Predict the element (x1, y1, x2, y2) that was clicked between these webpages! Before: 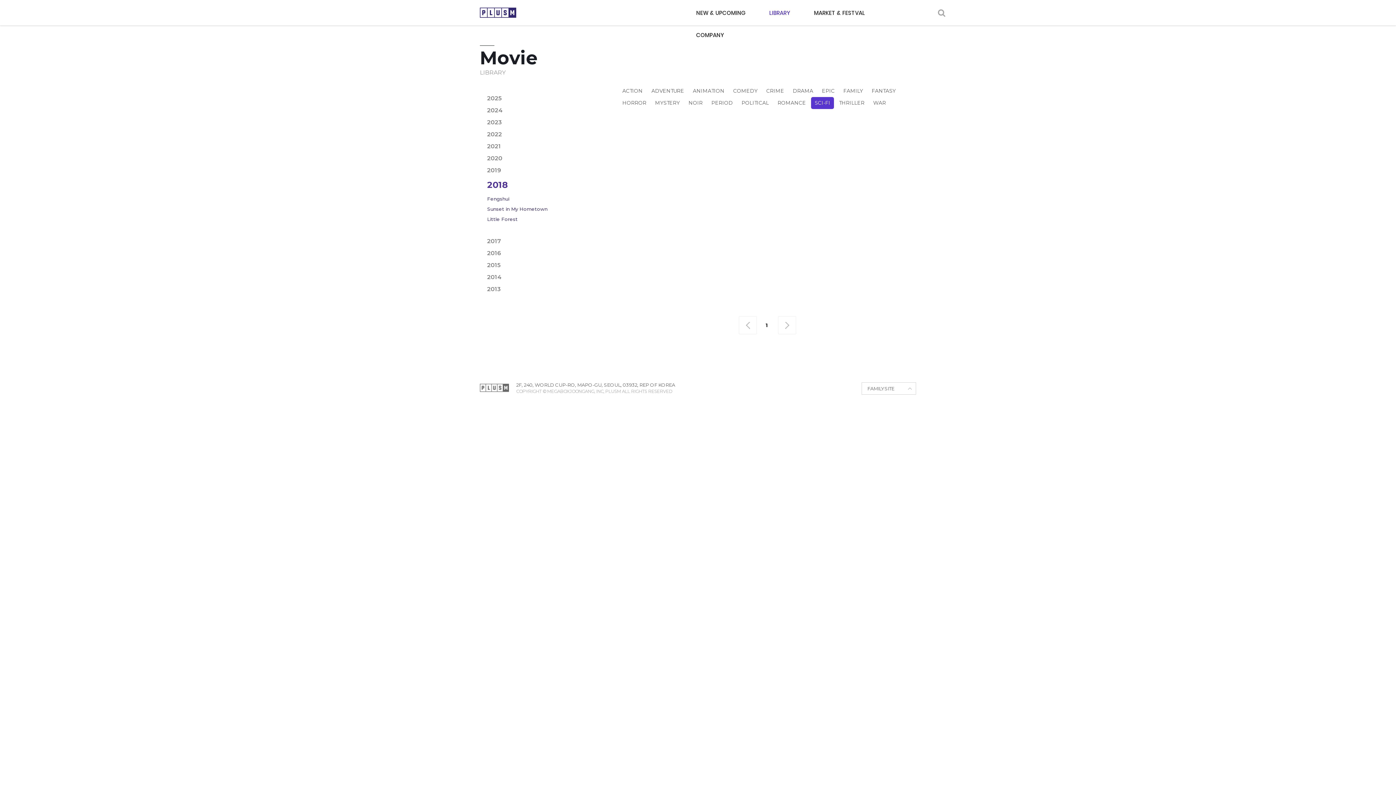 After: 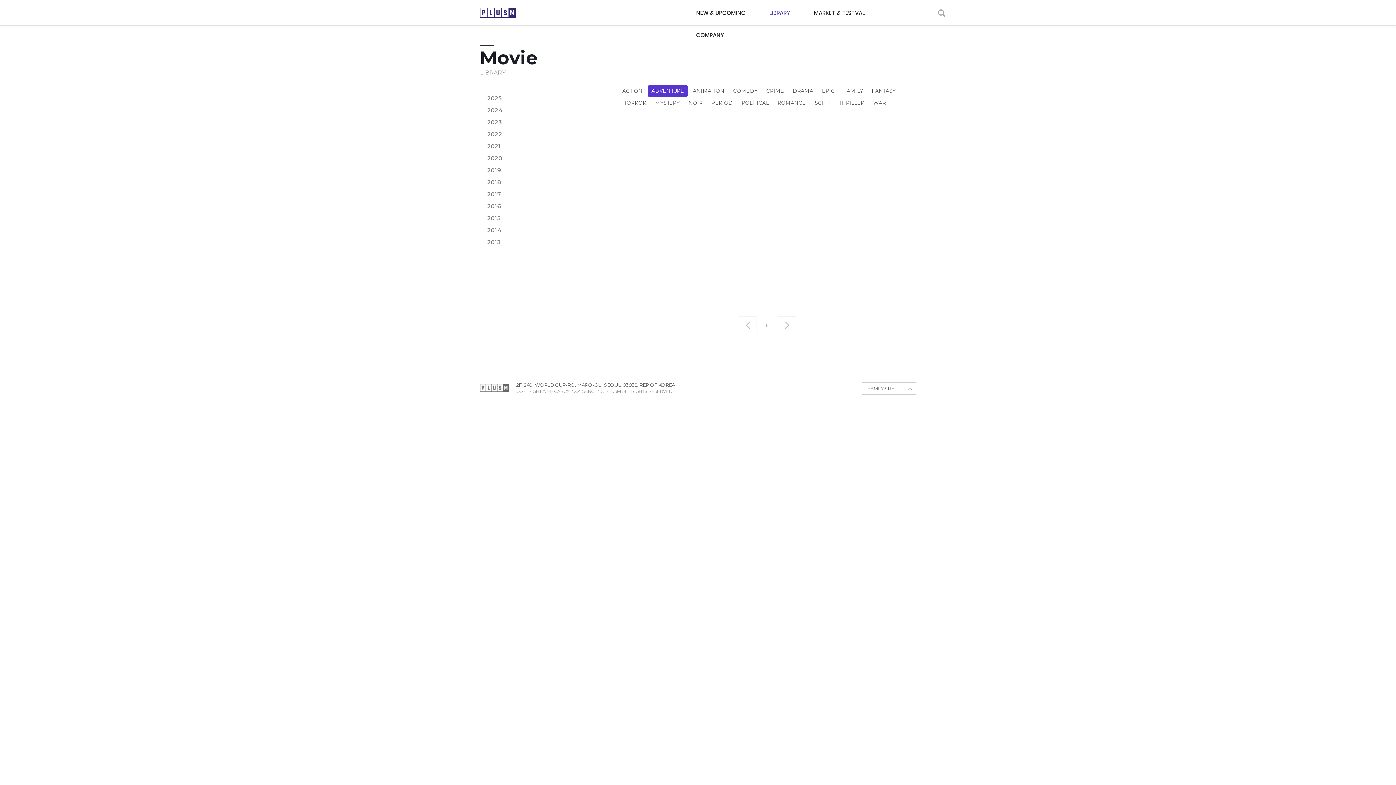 Action: label: ADVENTURE bbox: (648, 85, 688, 97)